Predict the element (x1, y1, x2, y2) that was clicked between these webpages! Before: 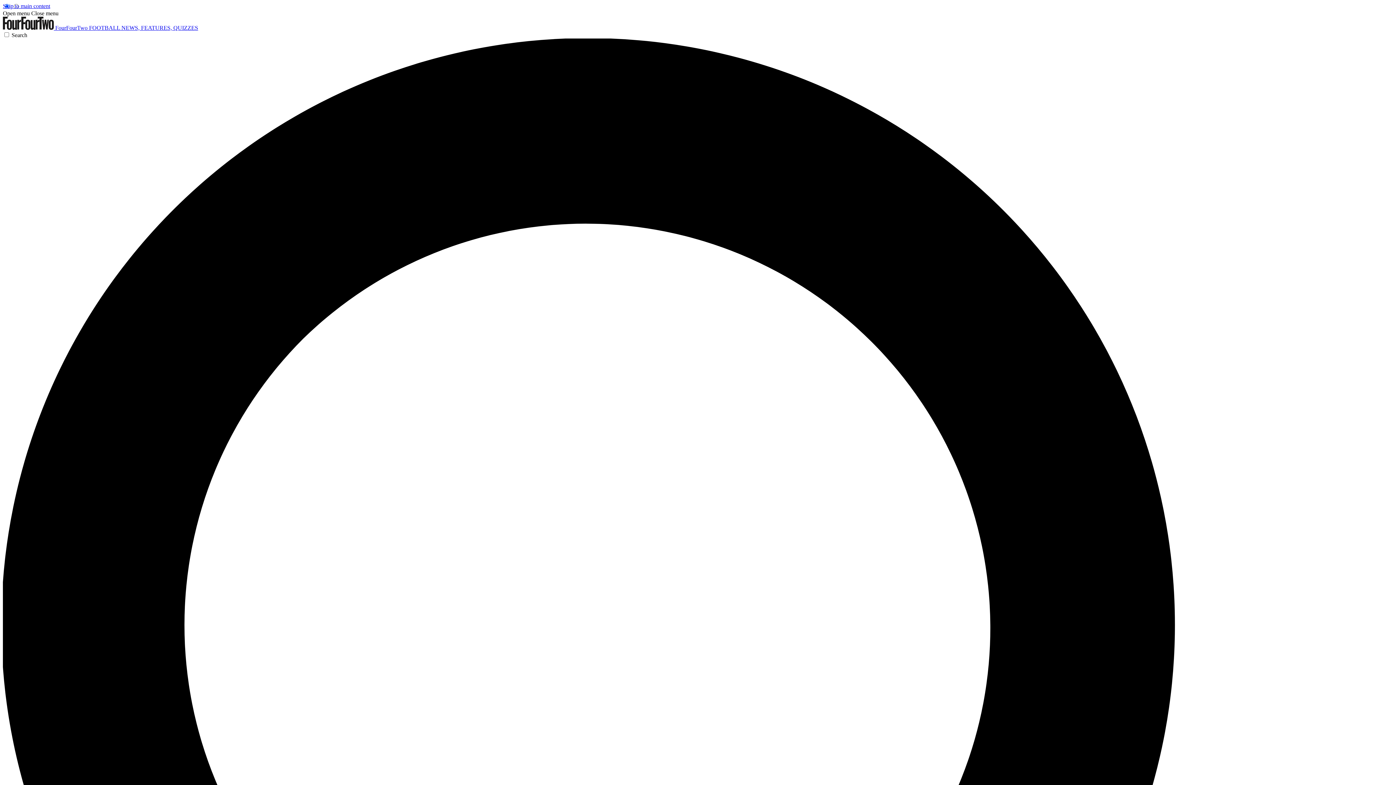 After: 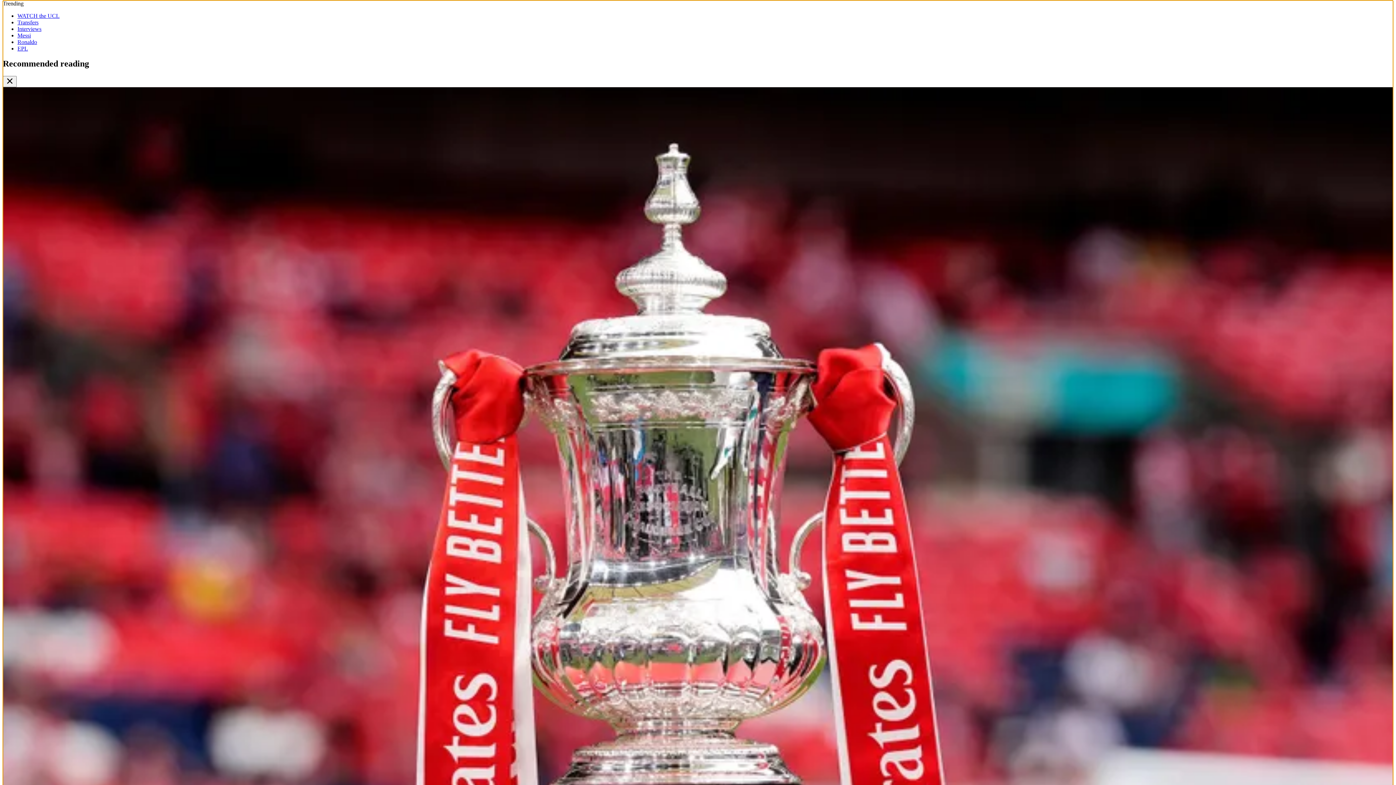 Action: bbox: (2, 2, 50, 9) label: Skip to main content